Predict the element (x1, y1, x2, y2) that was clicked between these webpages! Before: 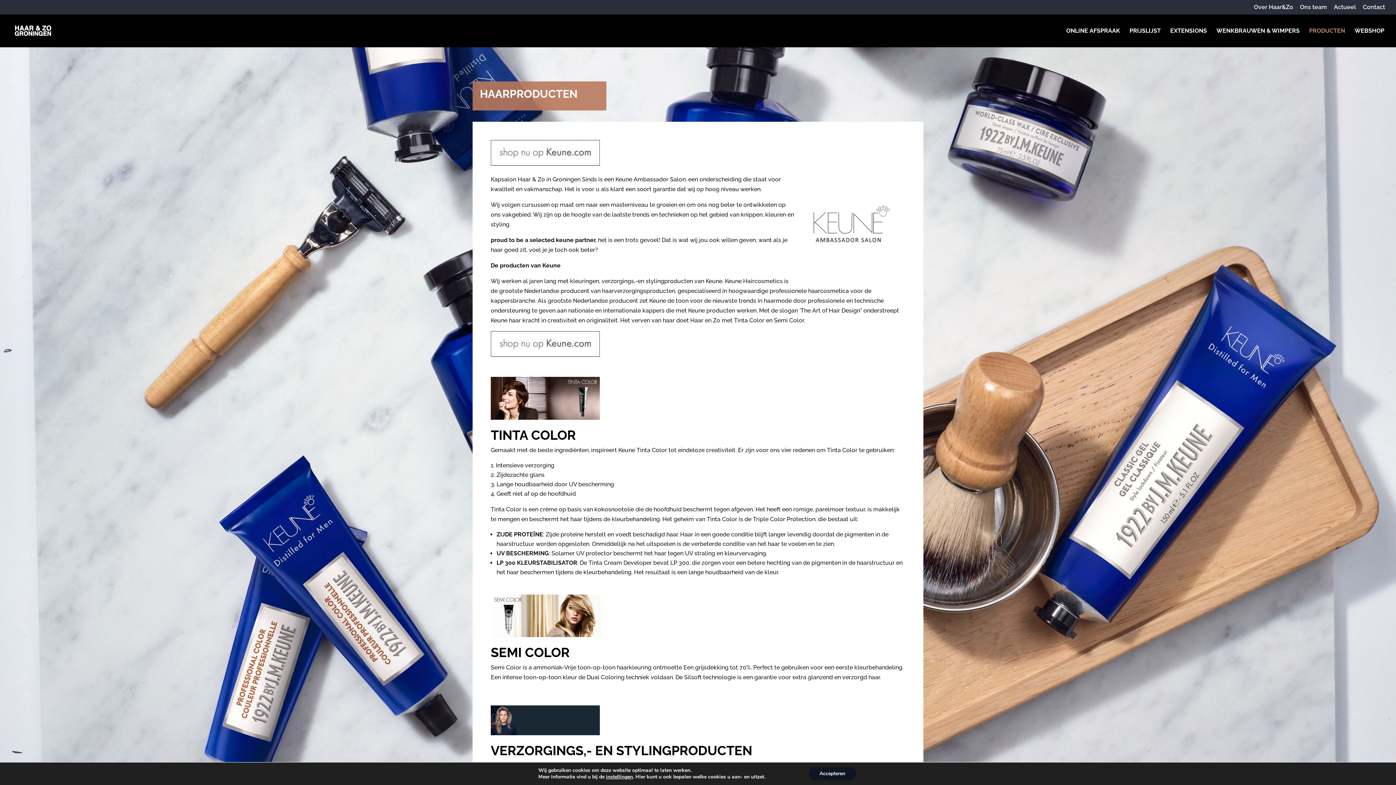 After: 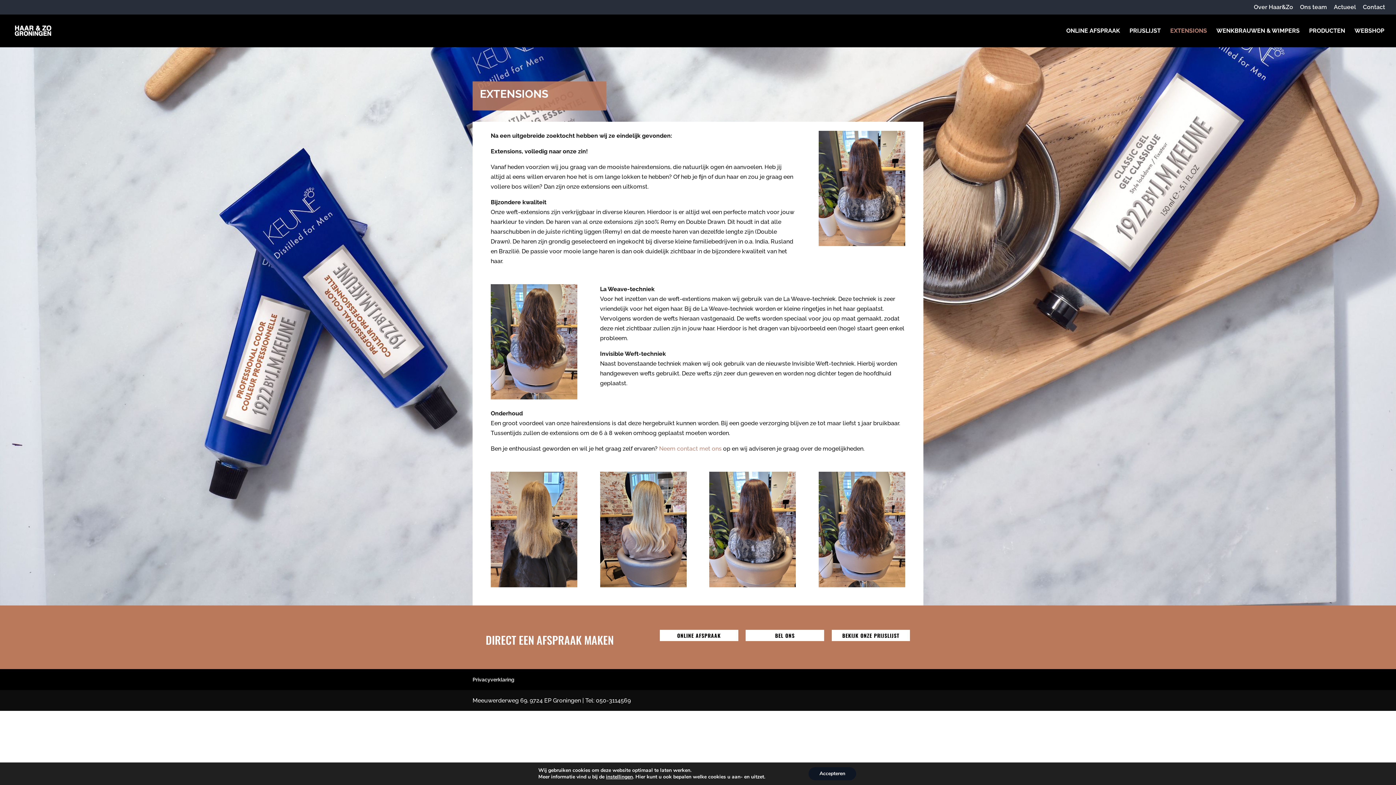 Action: label: EXTENSIONS bbox: (1170, 28, 1207, 47)